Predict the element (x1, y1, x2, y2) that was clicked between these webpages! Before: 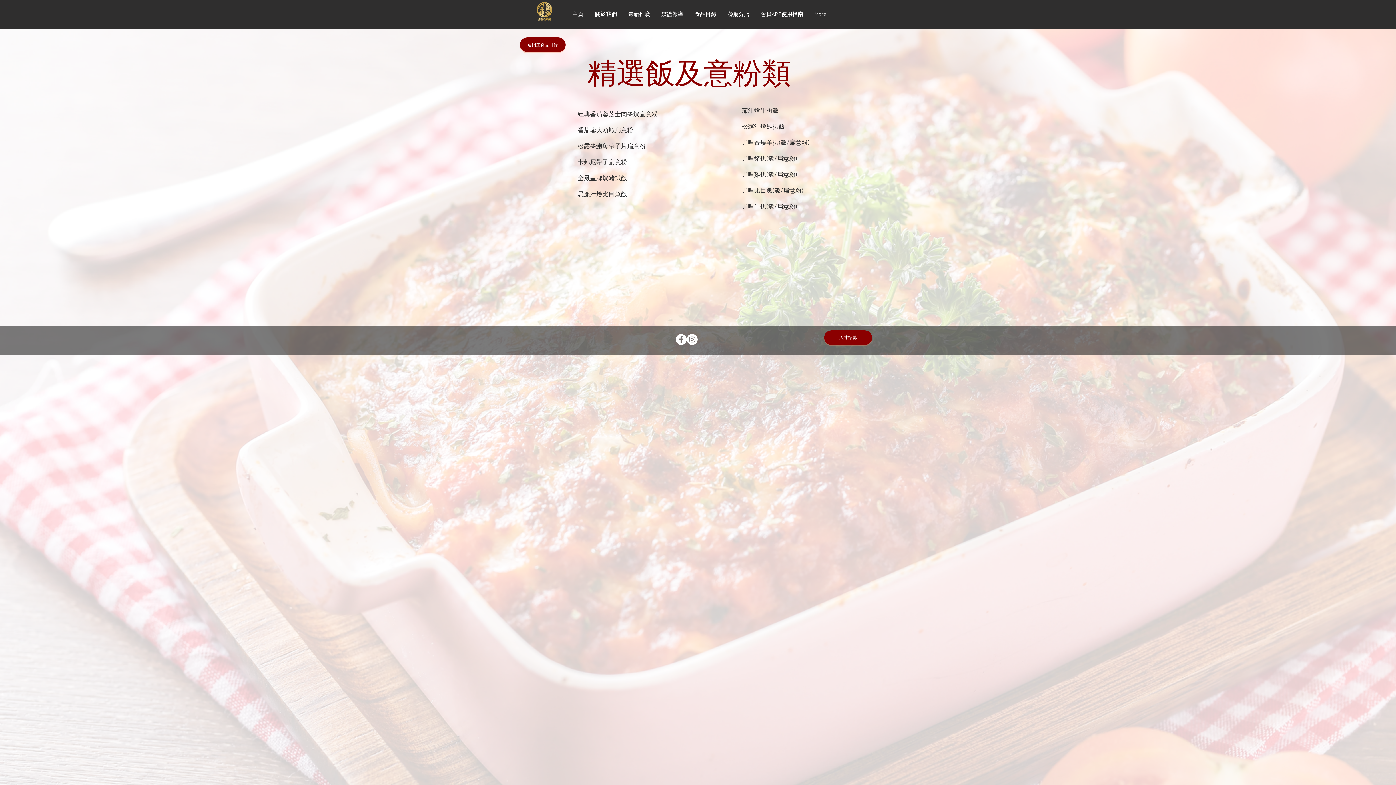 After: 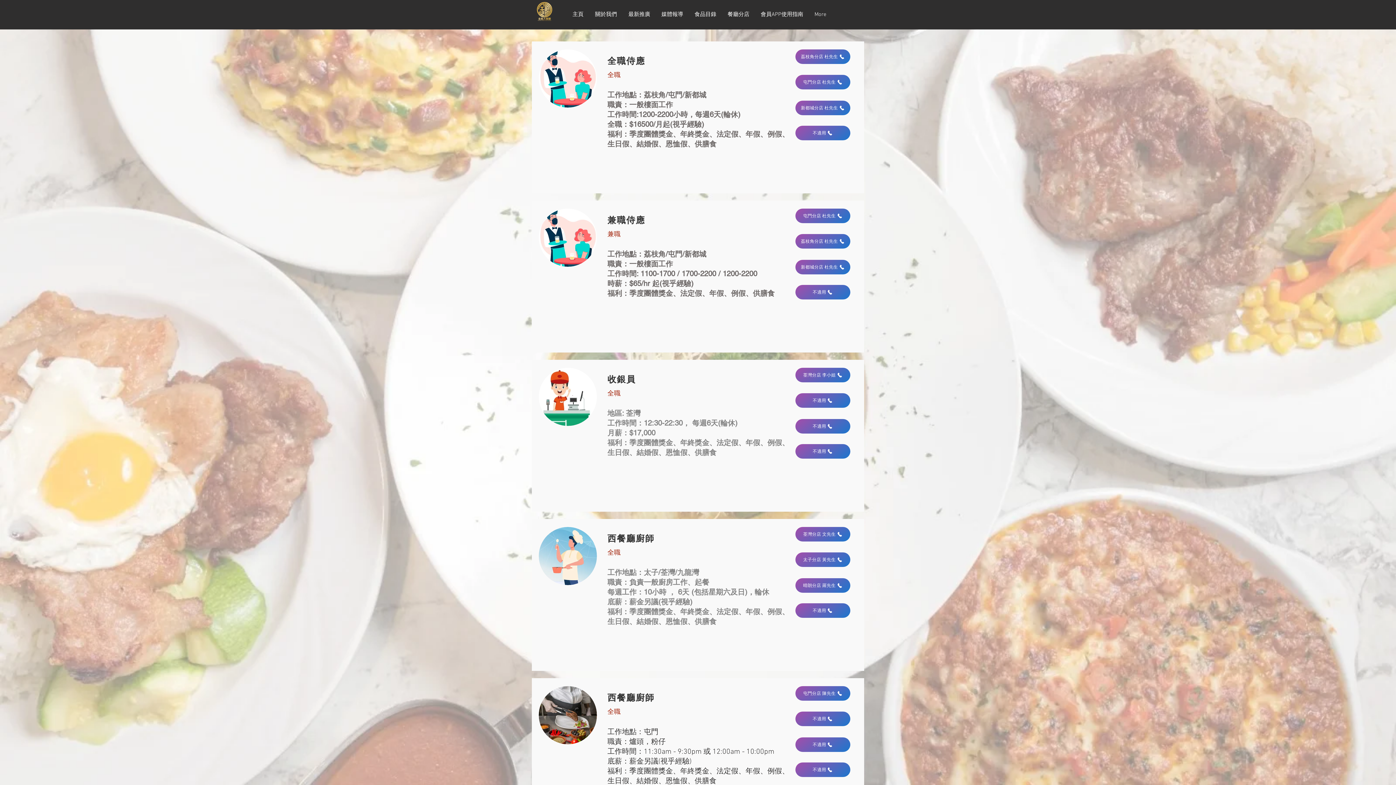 Action: bbox: (824, 330, 872, 345) label: 人才招募